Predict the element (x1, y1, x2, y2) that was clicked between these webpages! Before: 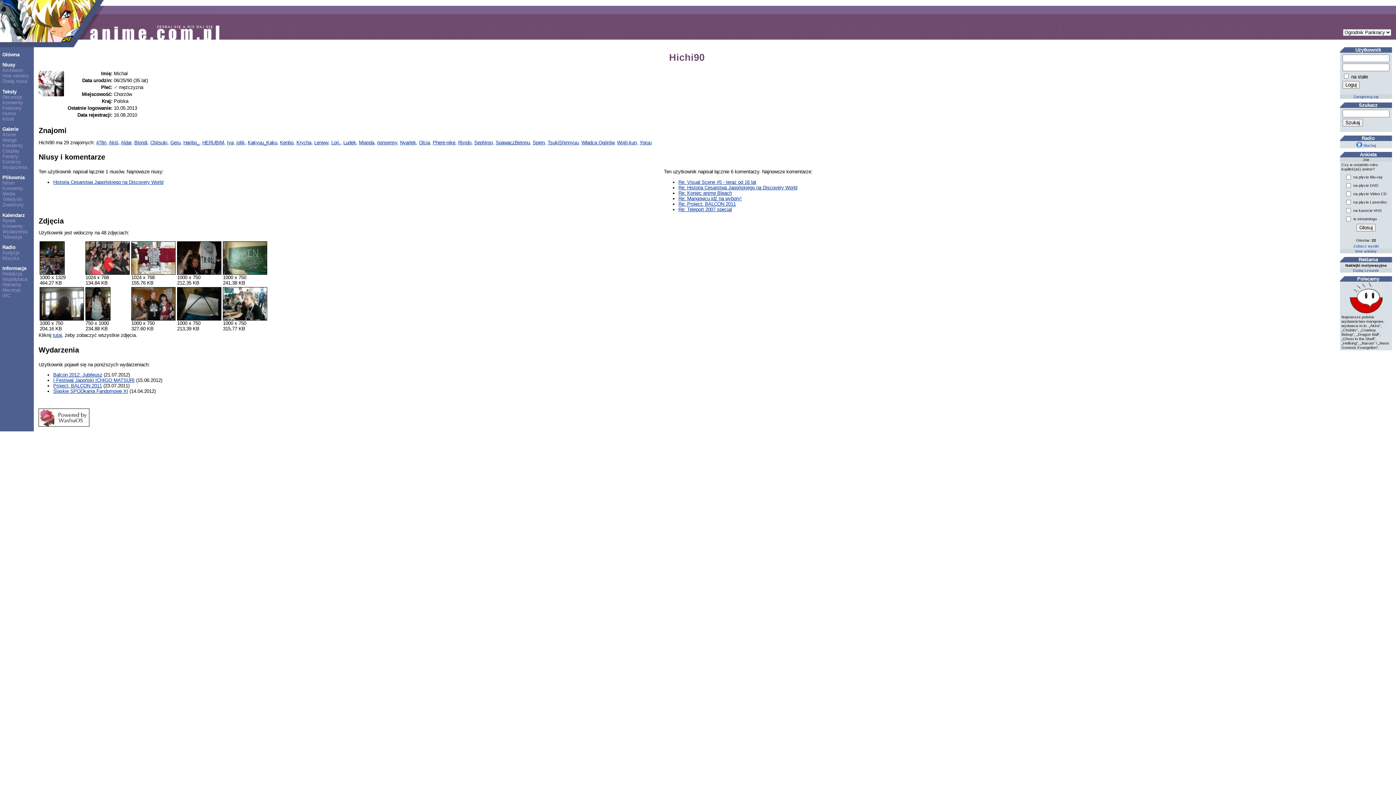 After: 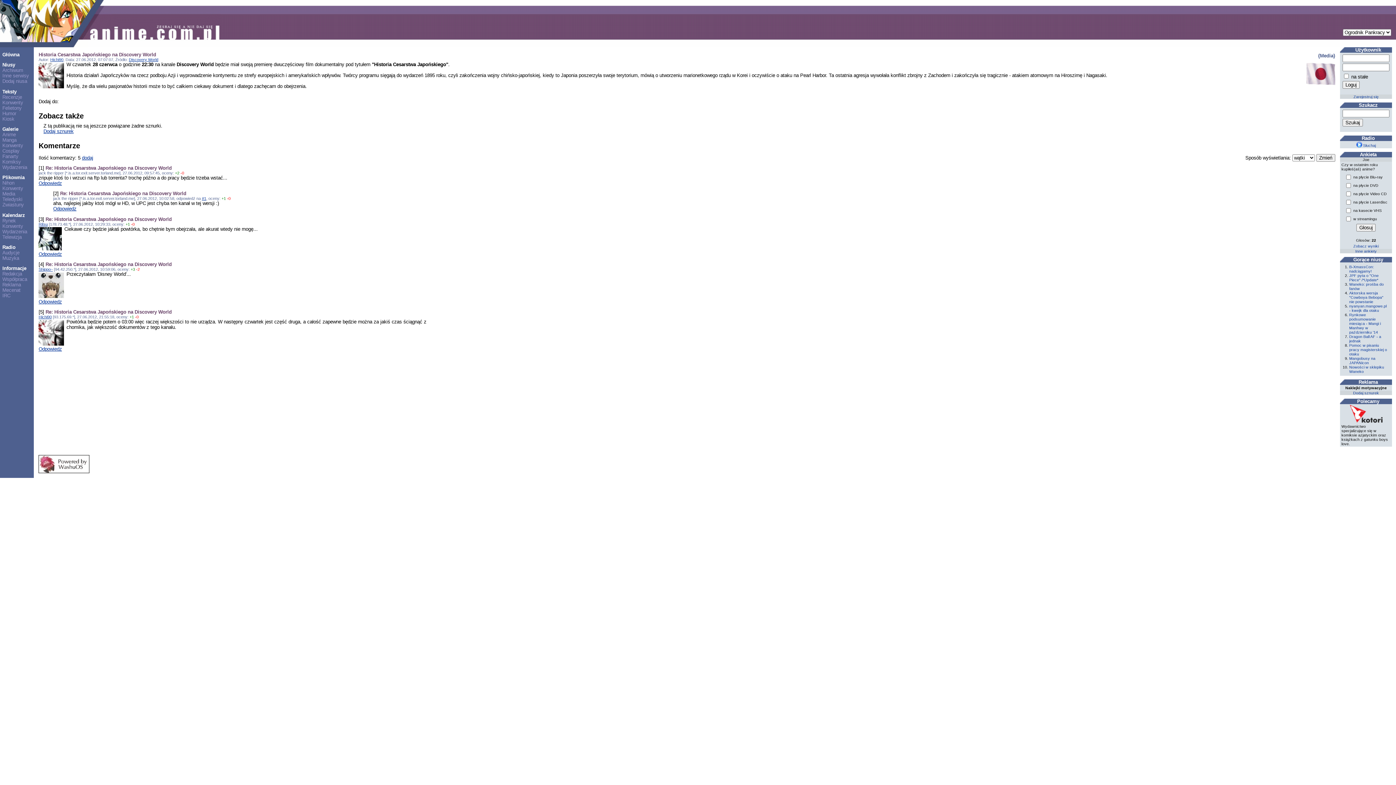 Action: label: Historia Cesarstwa Japońskiego na Discovery World bbox: (53, 179, 163, 184)